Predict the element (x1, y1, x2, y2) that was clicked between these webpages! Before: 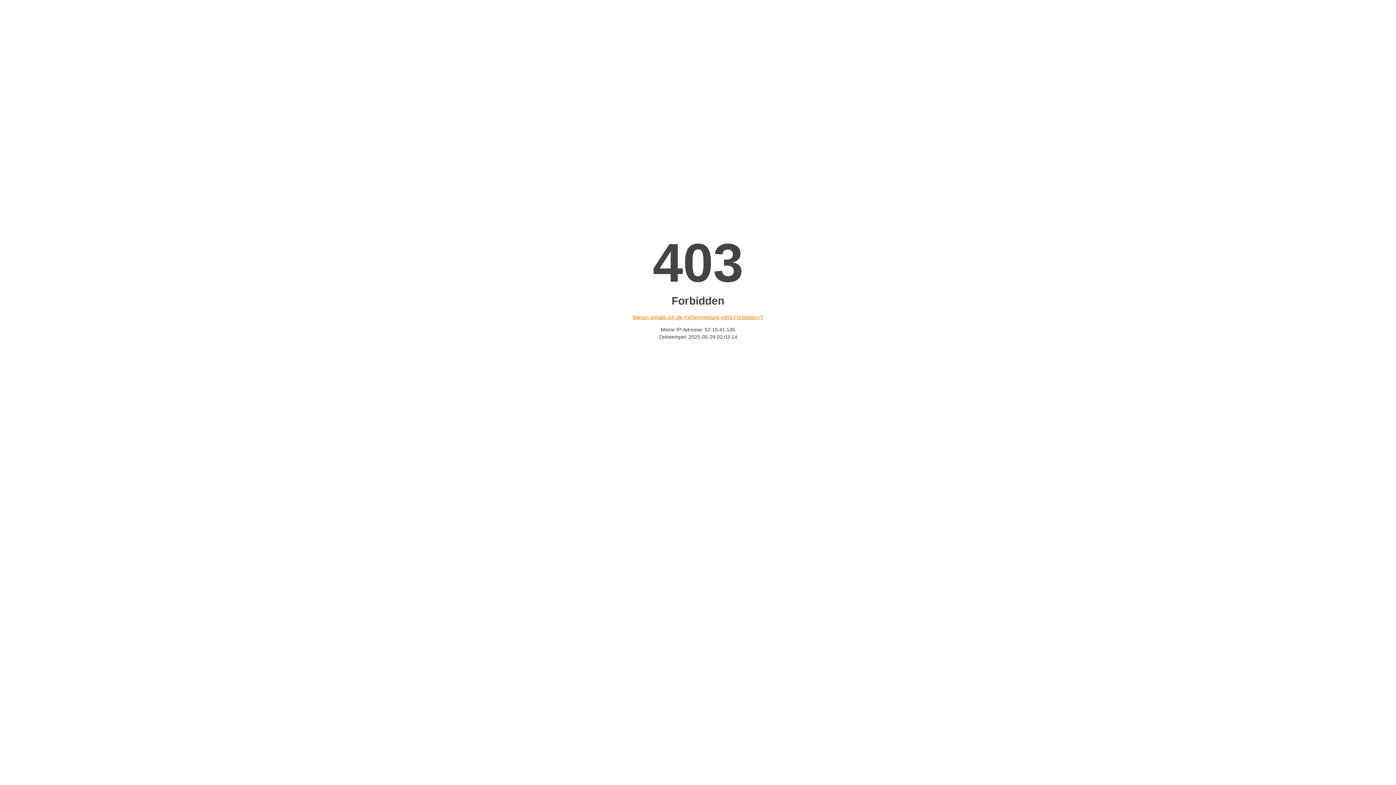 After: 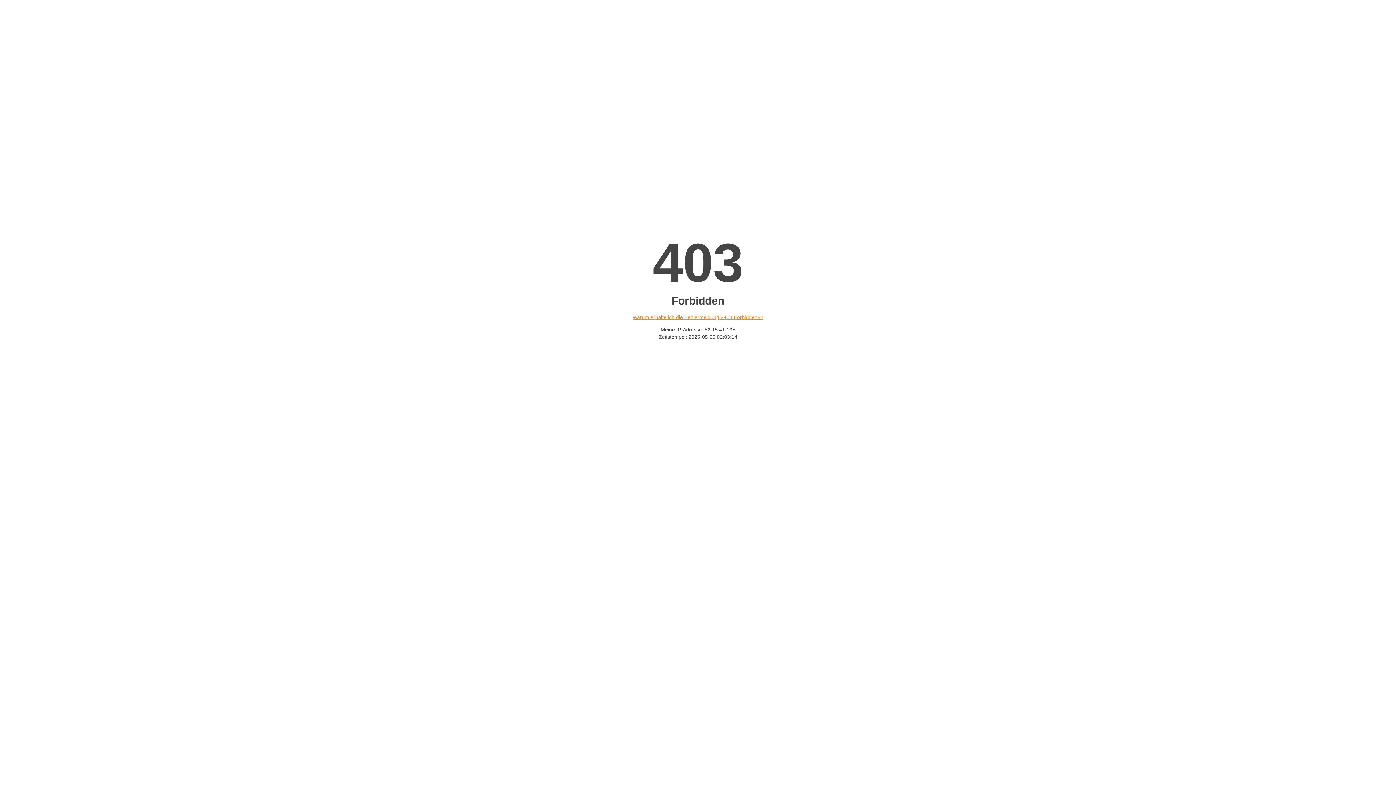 Action: label: Warum erhalte ich die Fehlermeldung «403 Forbidden»? bbox: (632, 314, 763, 320)